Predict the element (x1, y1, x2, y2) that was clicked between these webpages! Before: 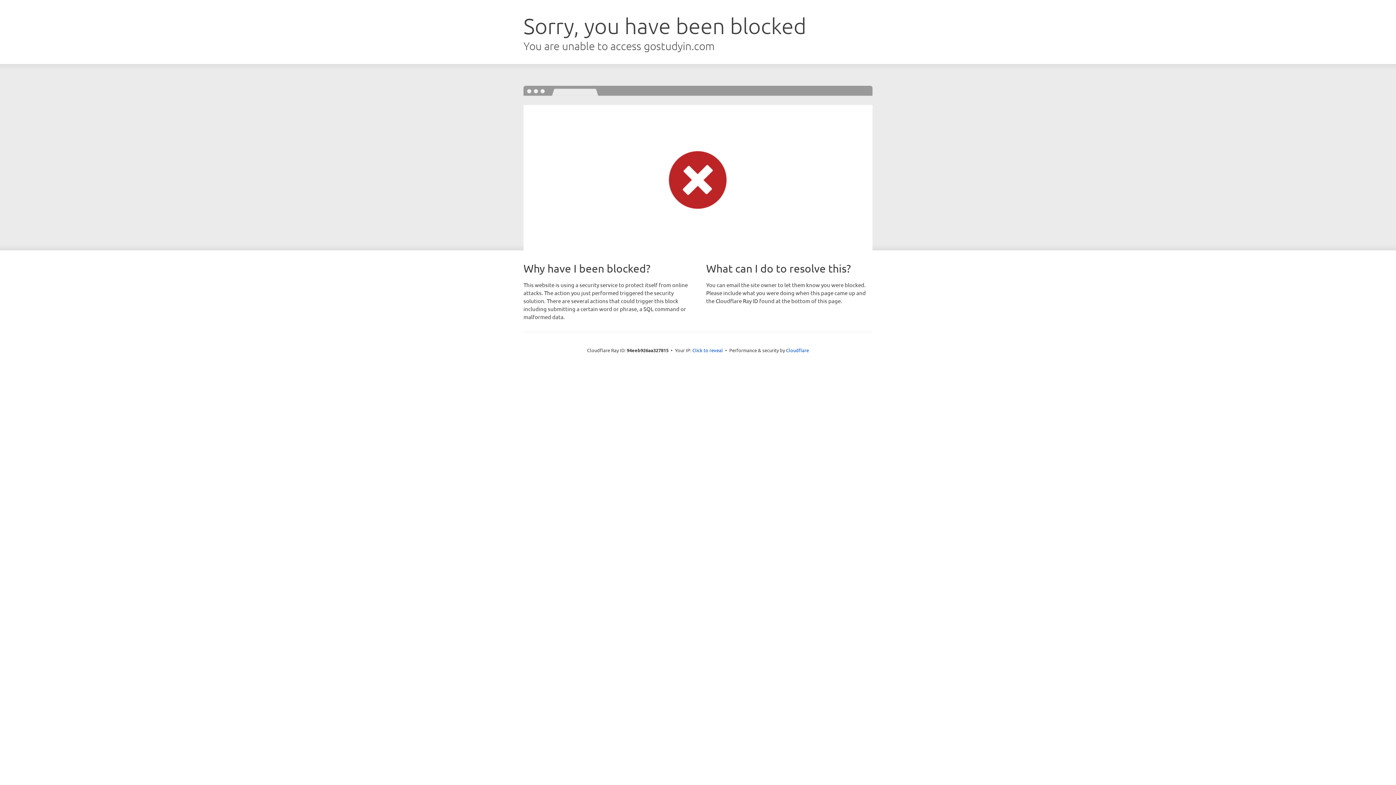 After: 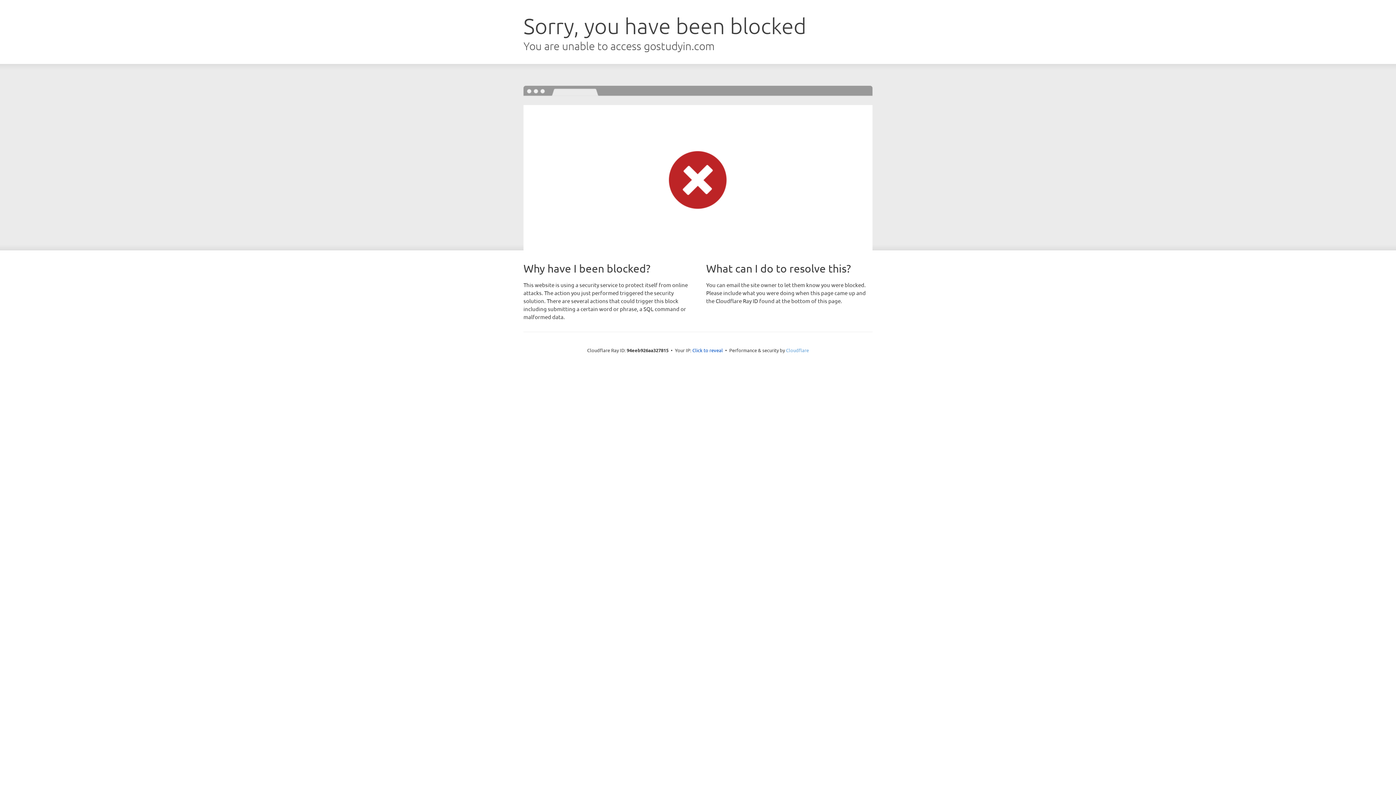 Action: label: Cloudflare bbox: (786, 347, 809, 353)